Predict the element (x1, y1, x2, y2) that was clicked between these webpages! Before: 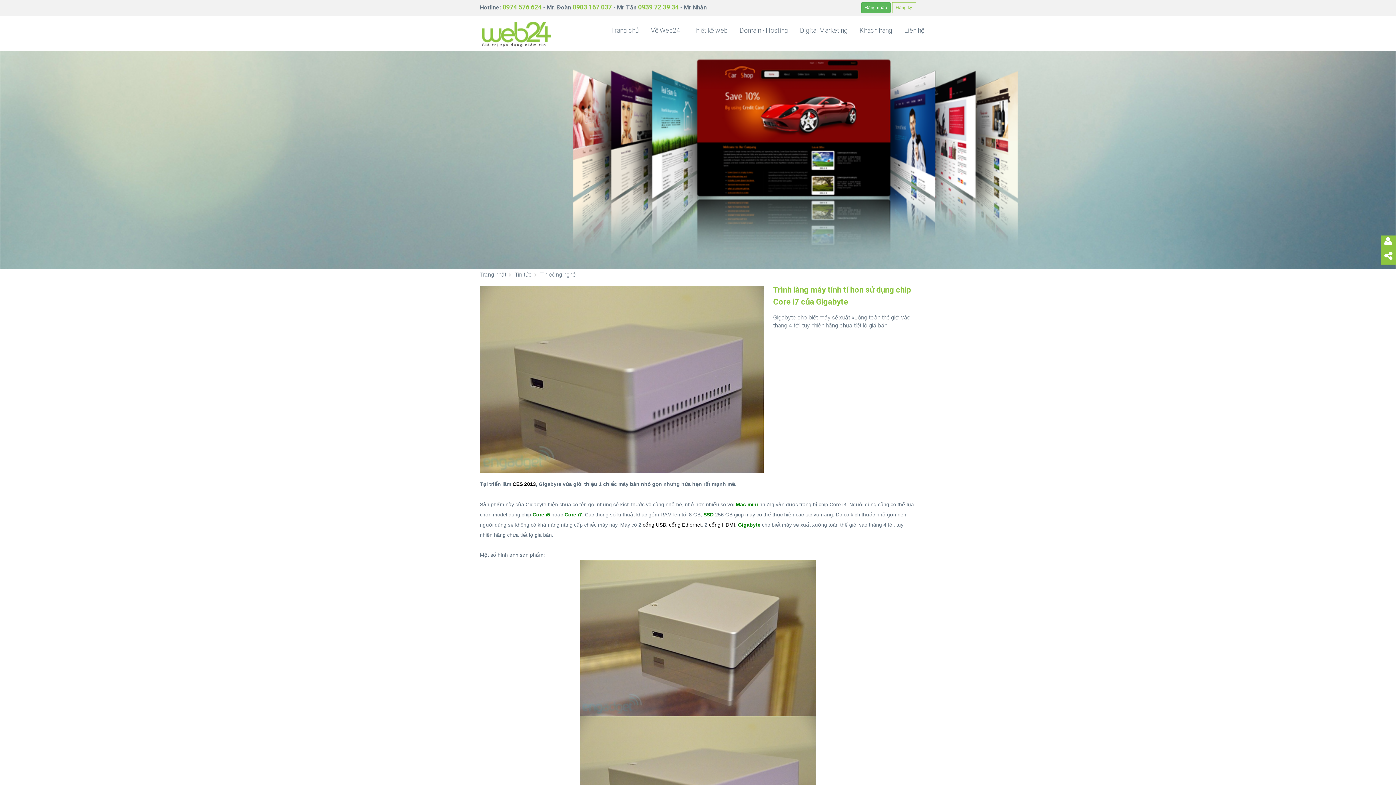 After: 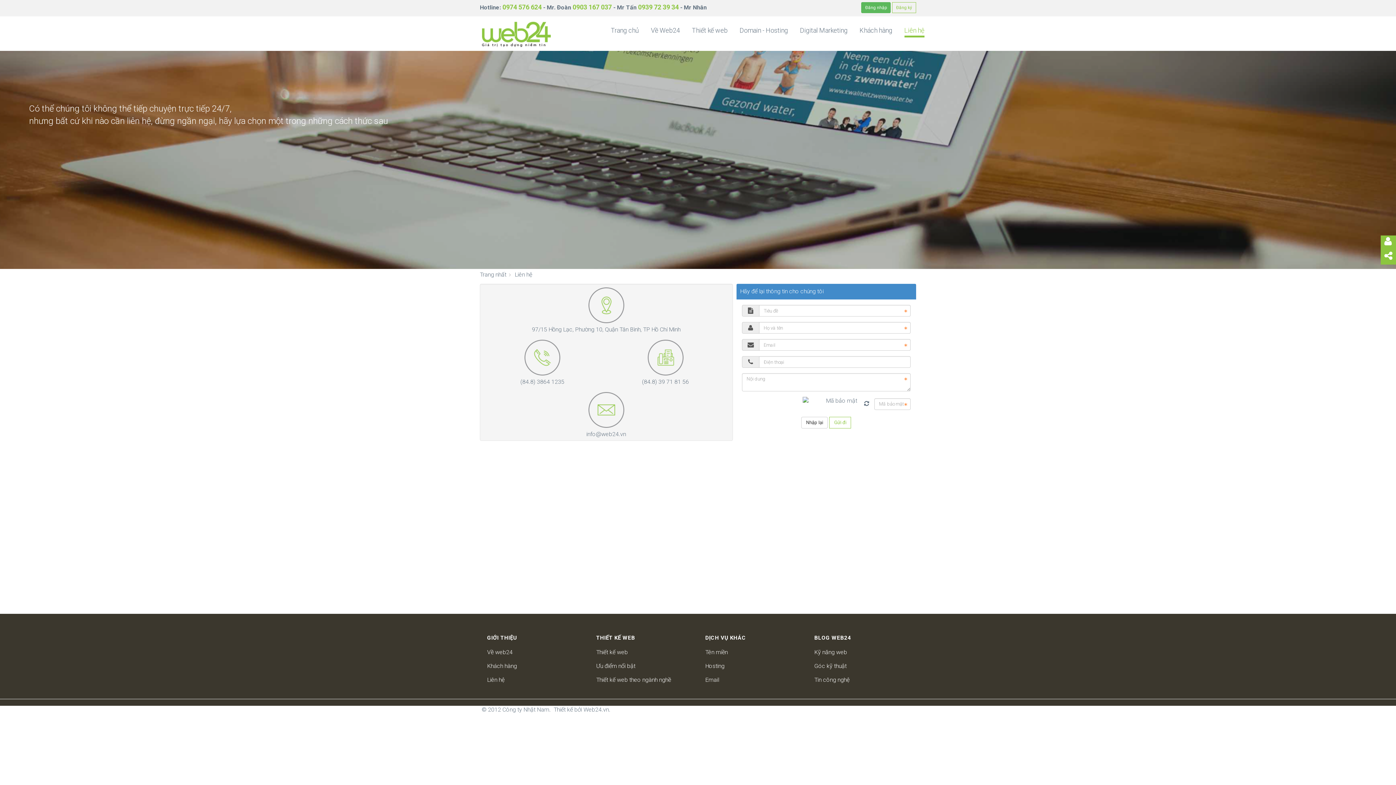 Action: label: Liên hệ bbox: (904, 25, 924, 37)